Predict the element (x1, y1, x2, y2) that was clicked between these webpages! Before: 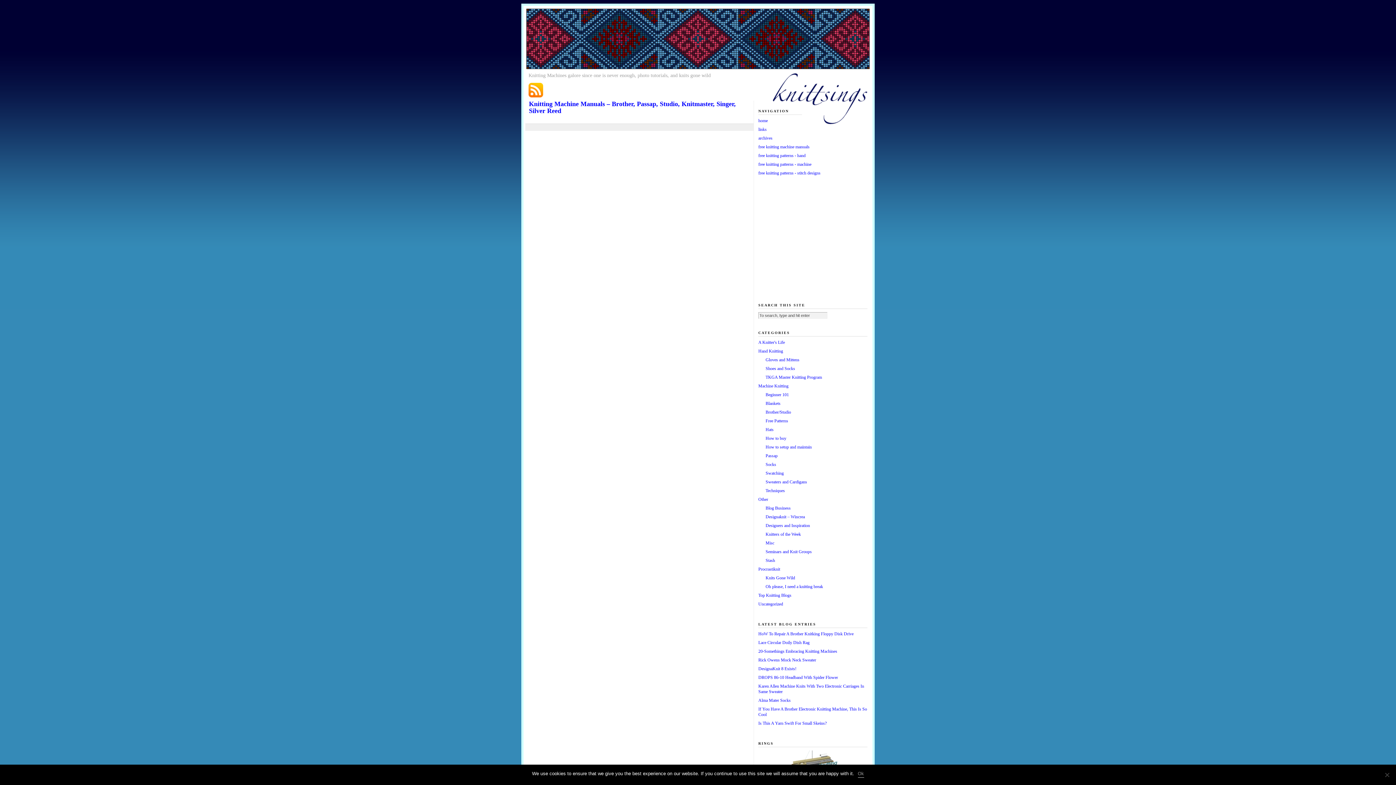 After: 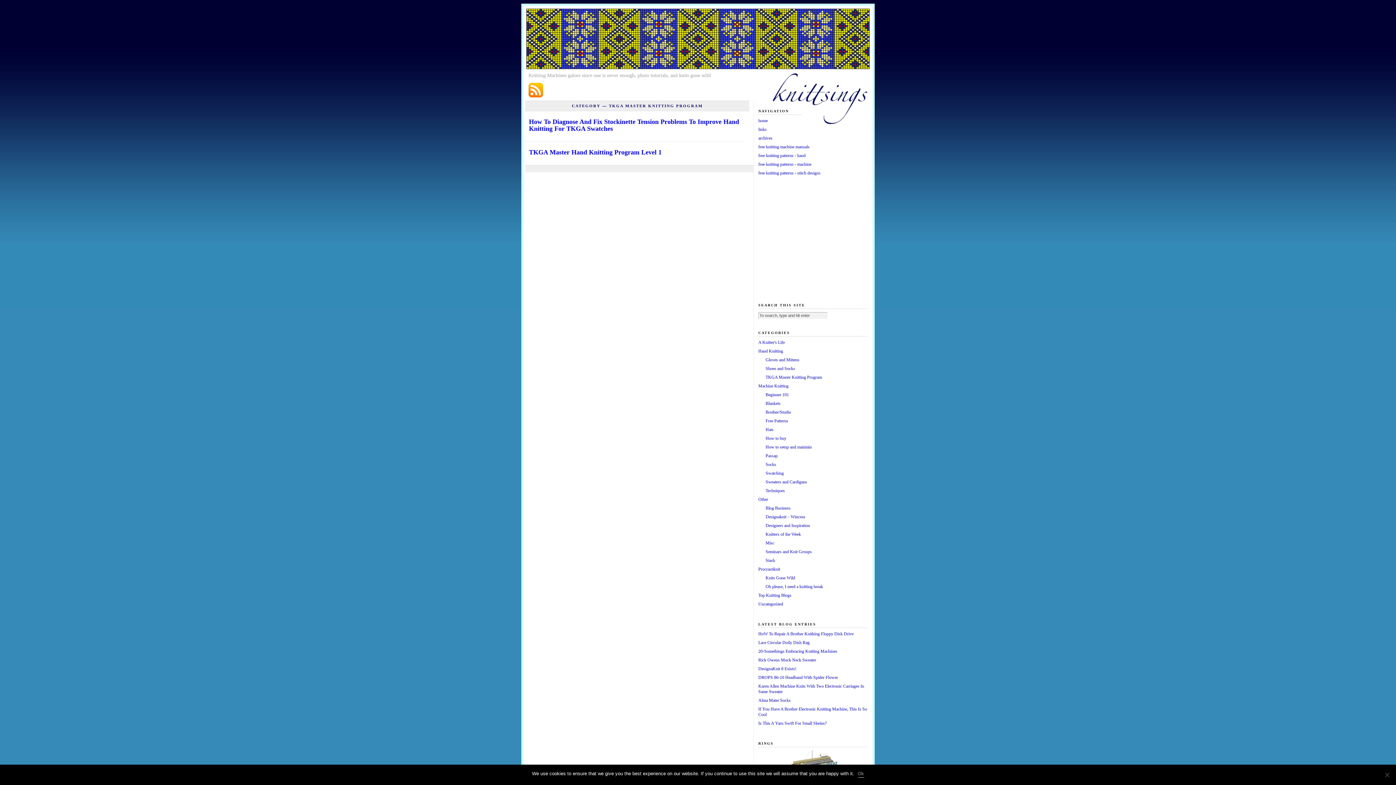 Action: label: TKGA Master Knitting Program bbox: (765, 374, 822, 380)